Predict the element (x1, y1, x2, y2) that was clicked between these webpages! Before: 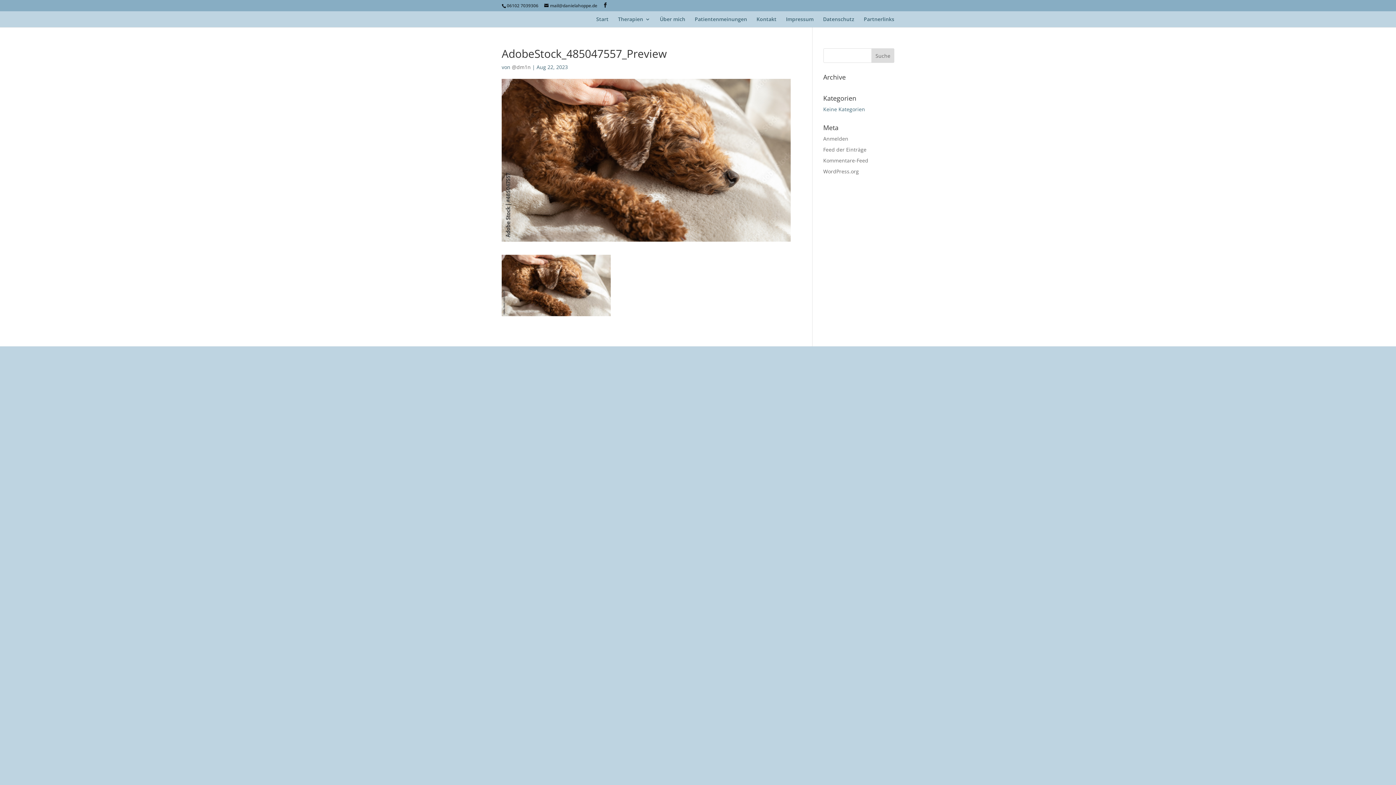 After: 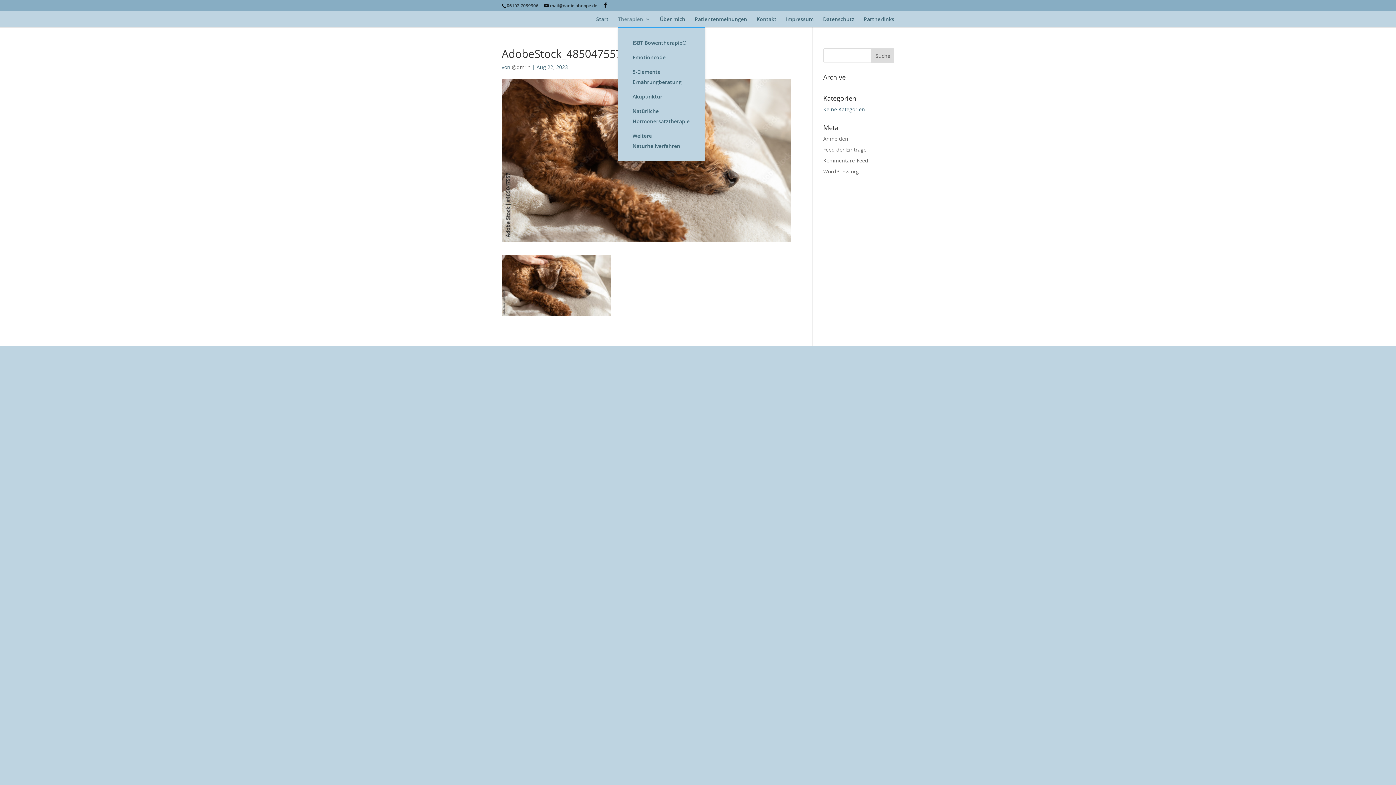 Action: bbox: (618, 16, 650, 27) label: Therapien